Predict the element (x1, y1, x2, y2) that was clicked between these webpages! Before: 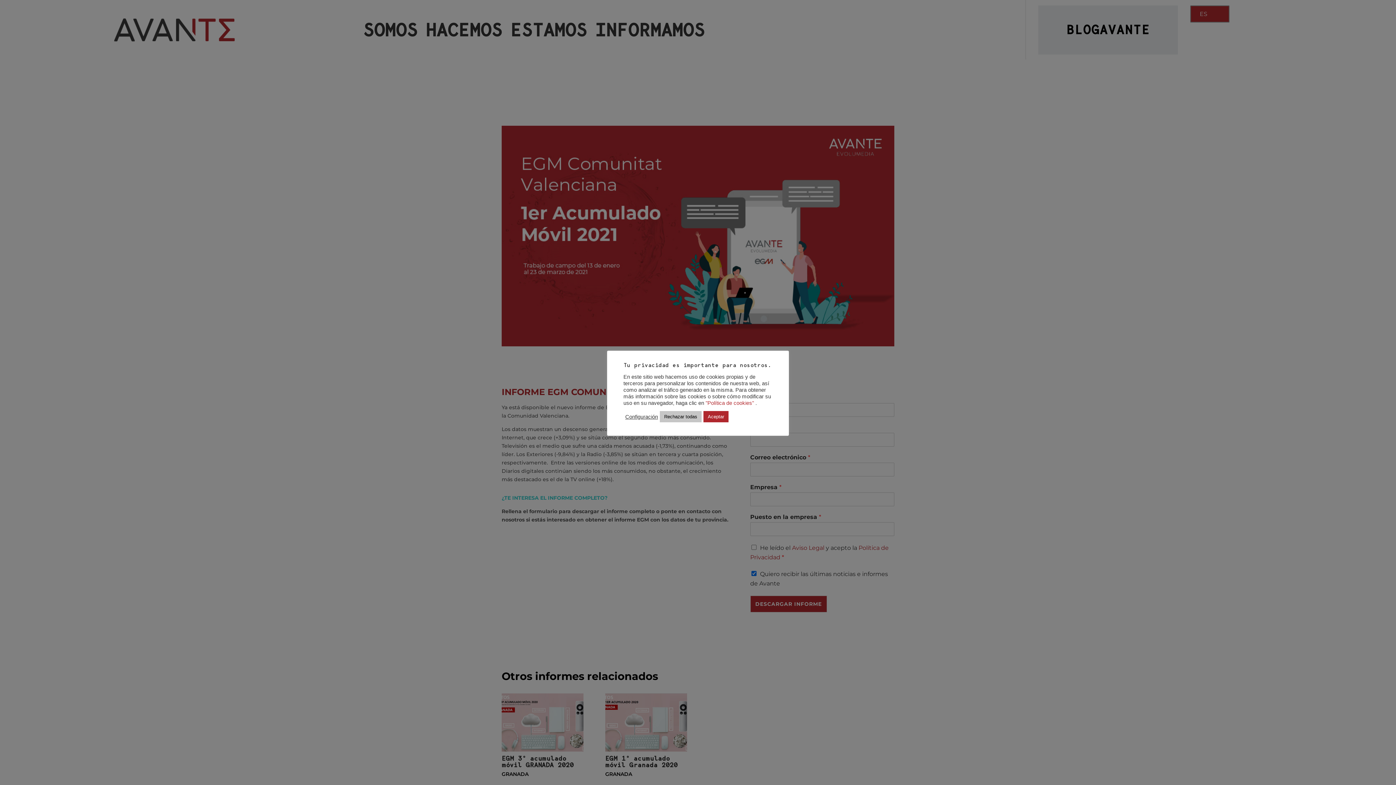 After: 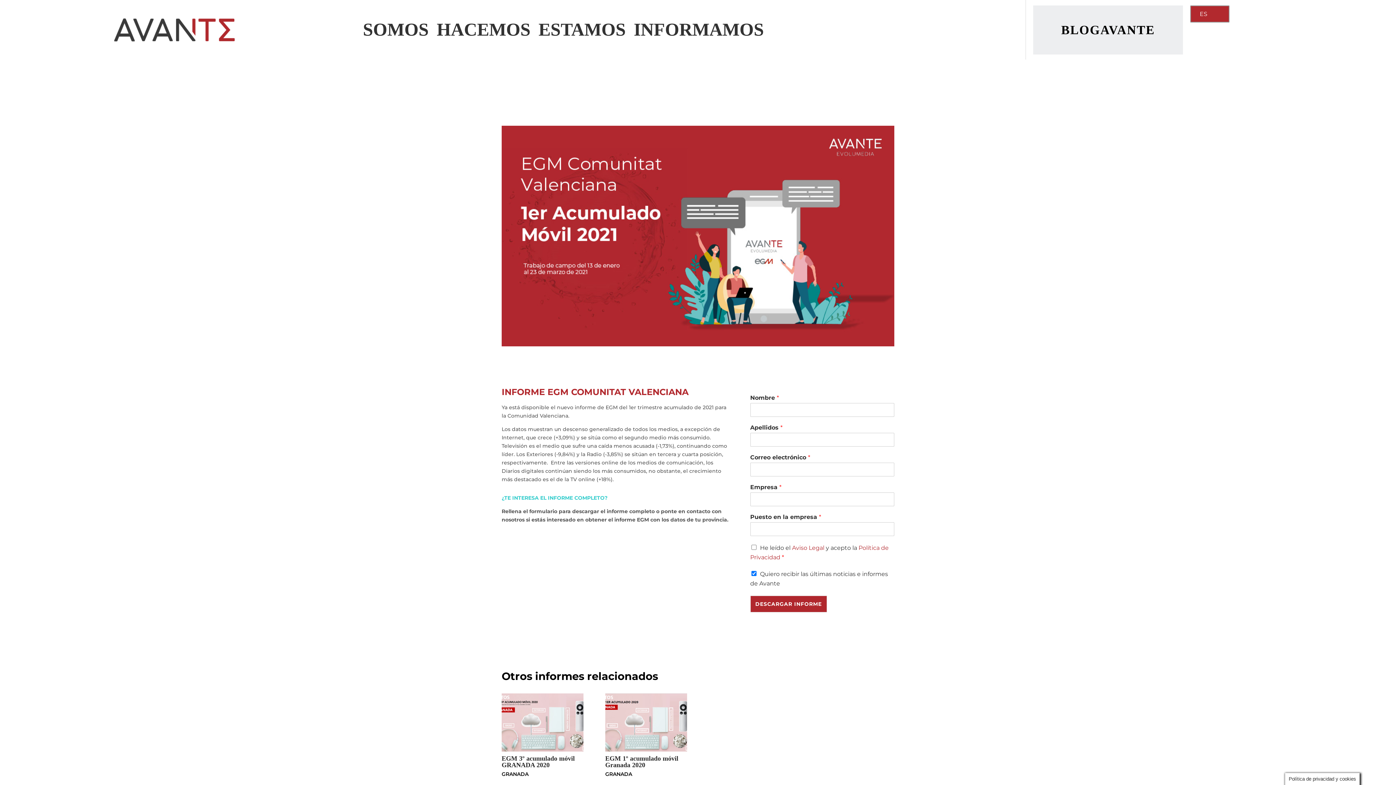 Action: bbox: (703, 411, 728, 422) label: Aceptar